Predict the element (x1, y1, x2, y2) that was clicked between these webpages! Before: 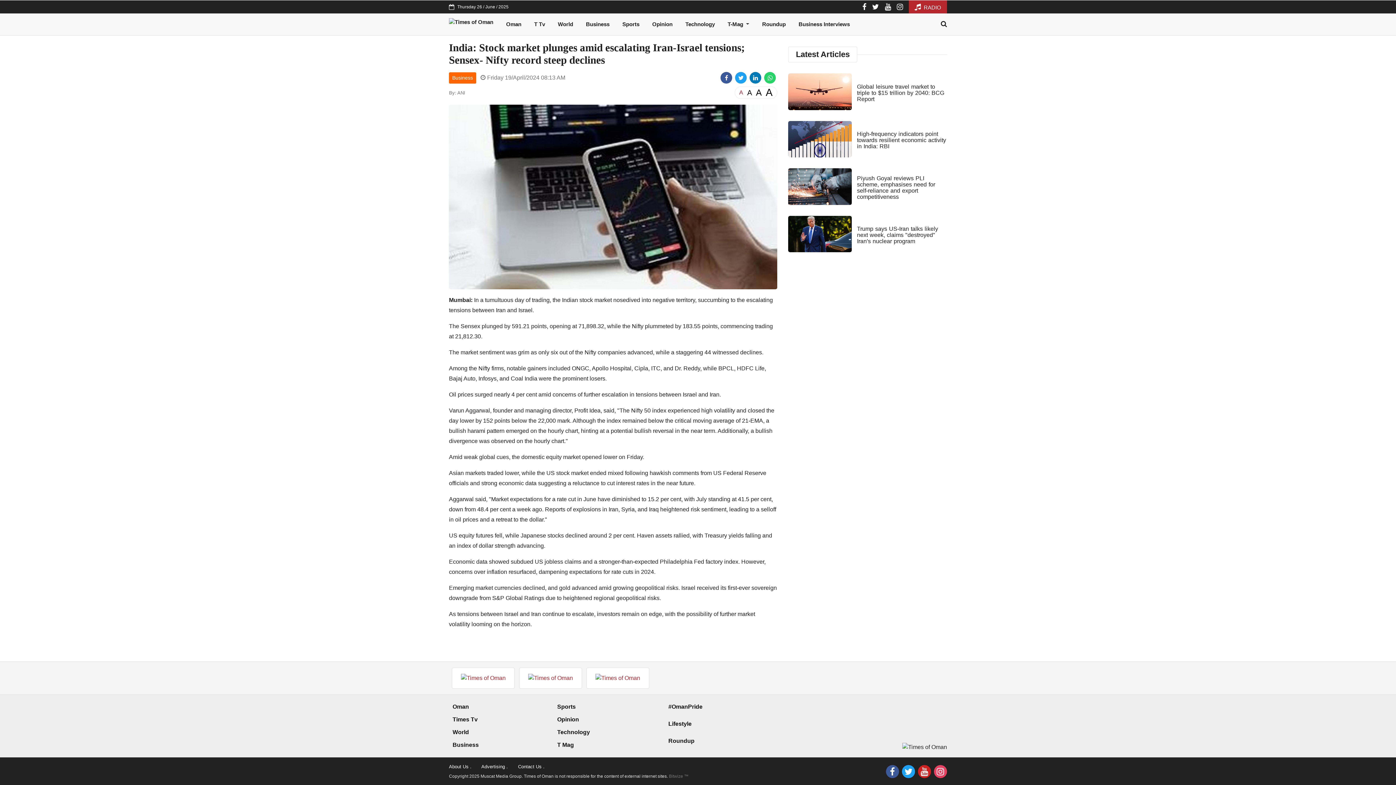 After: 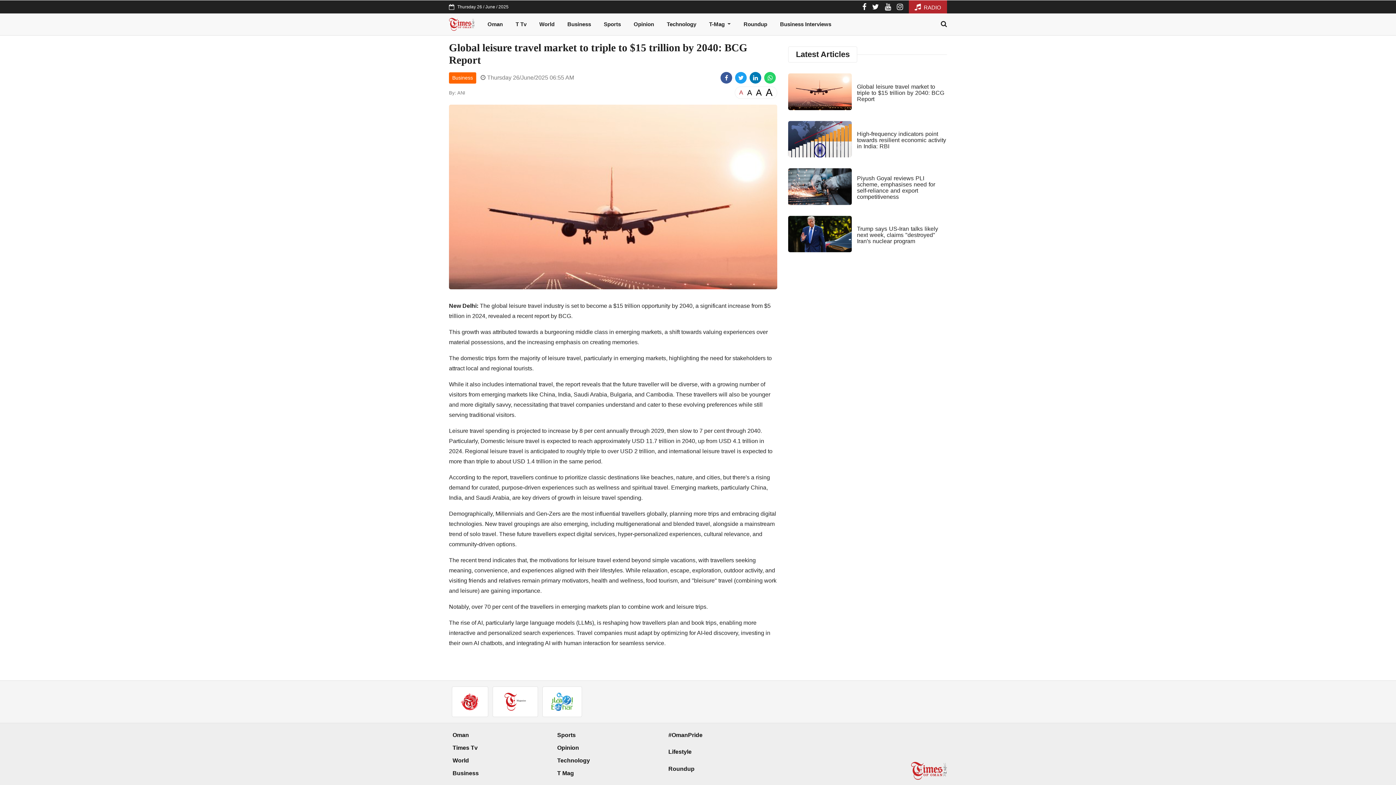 Action: label: Global leisure travel market to triple to $15 trillion by 2040: BCG Report bbox: (857, 83, 944, 102)